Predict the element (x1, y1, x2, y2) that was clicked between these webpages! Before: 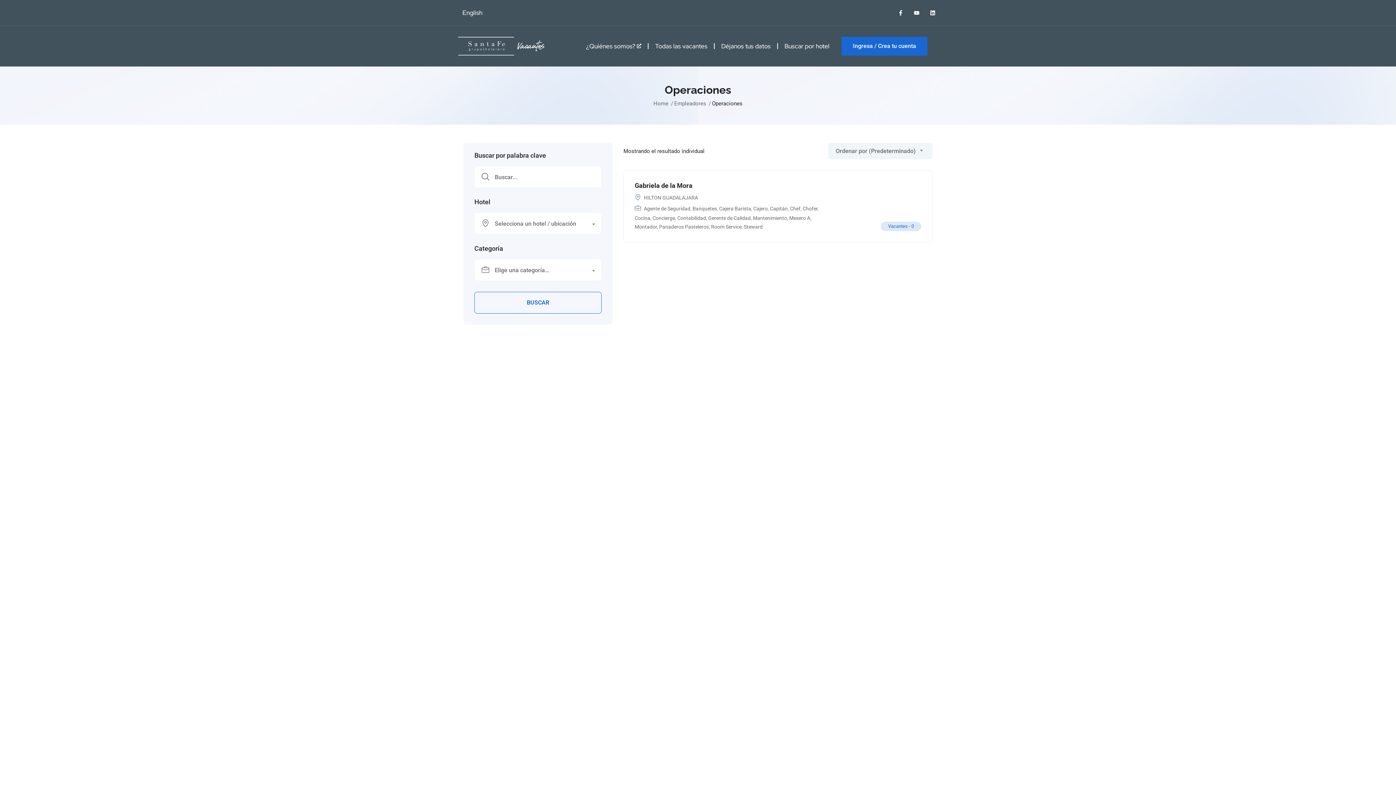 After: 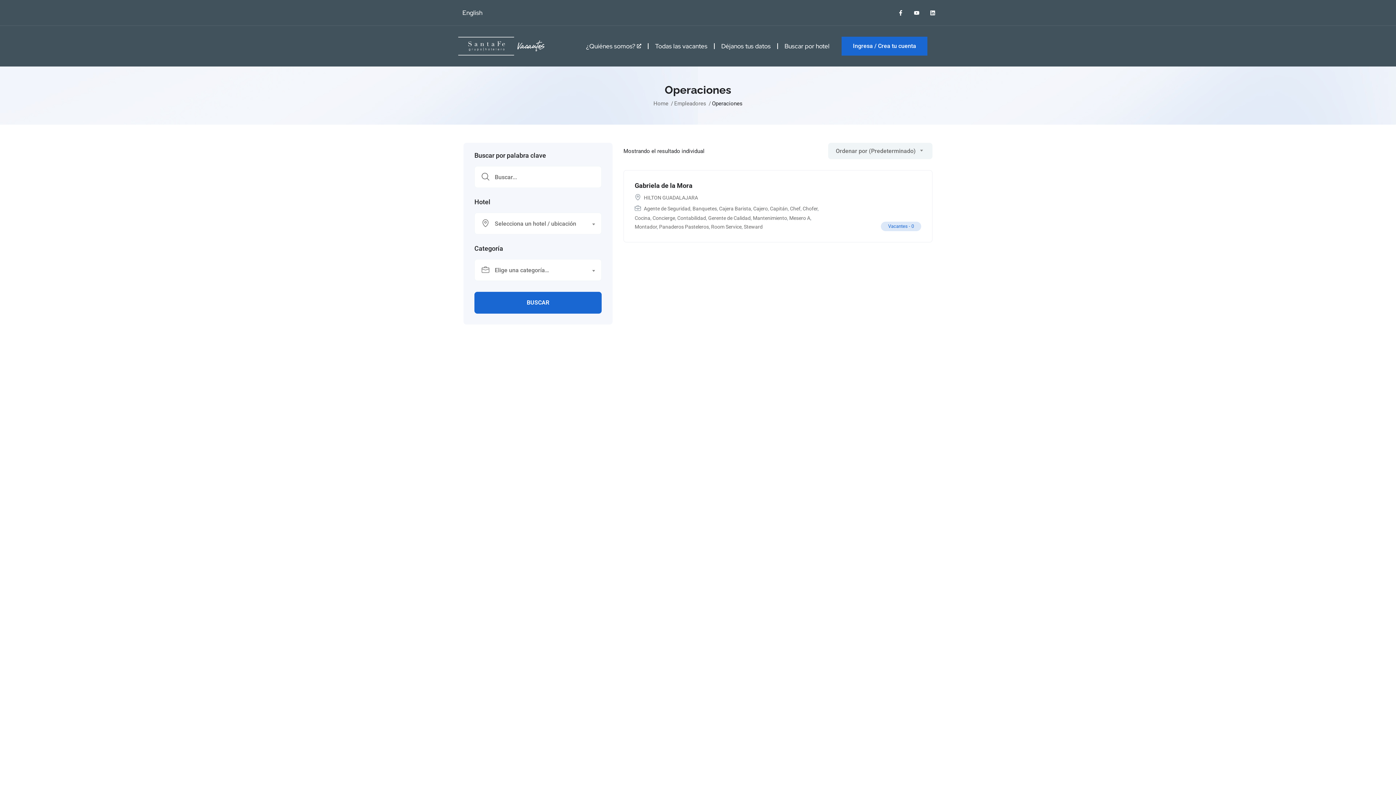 Action: bbox: (474, 292, 601, 313) label: BUSCAR